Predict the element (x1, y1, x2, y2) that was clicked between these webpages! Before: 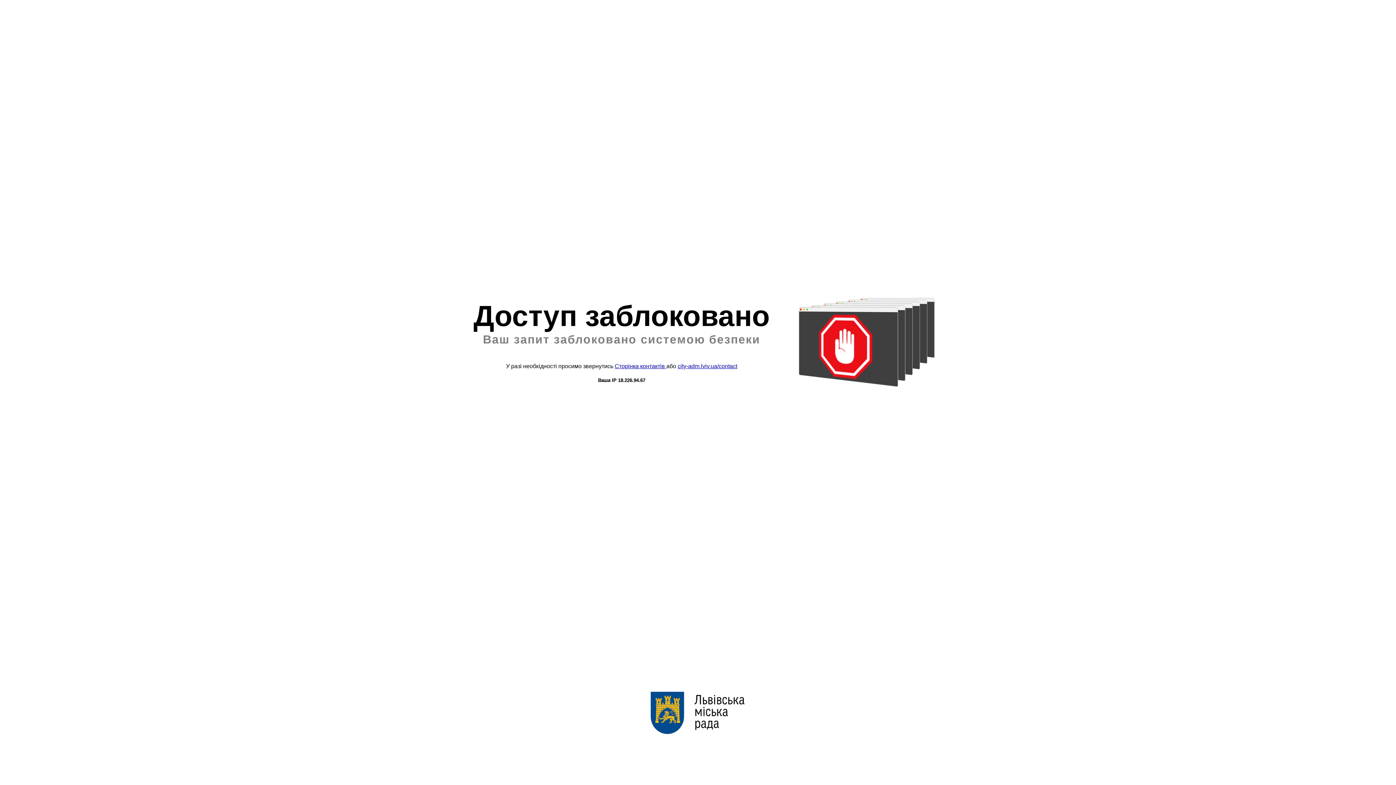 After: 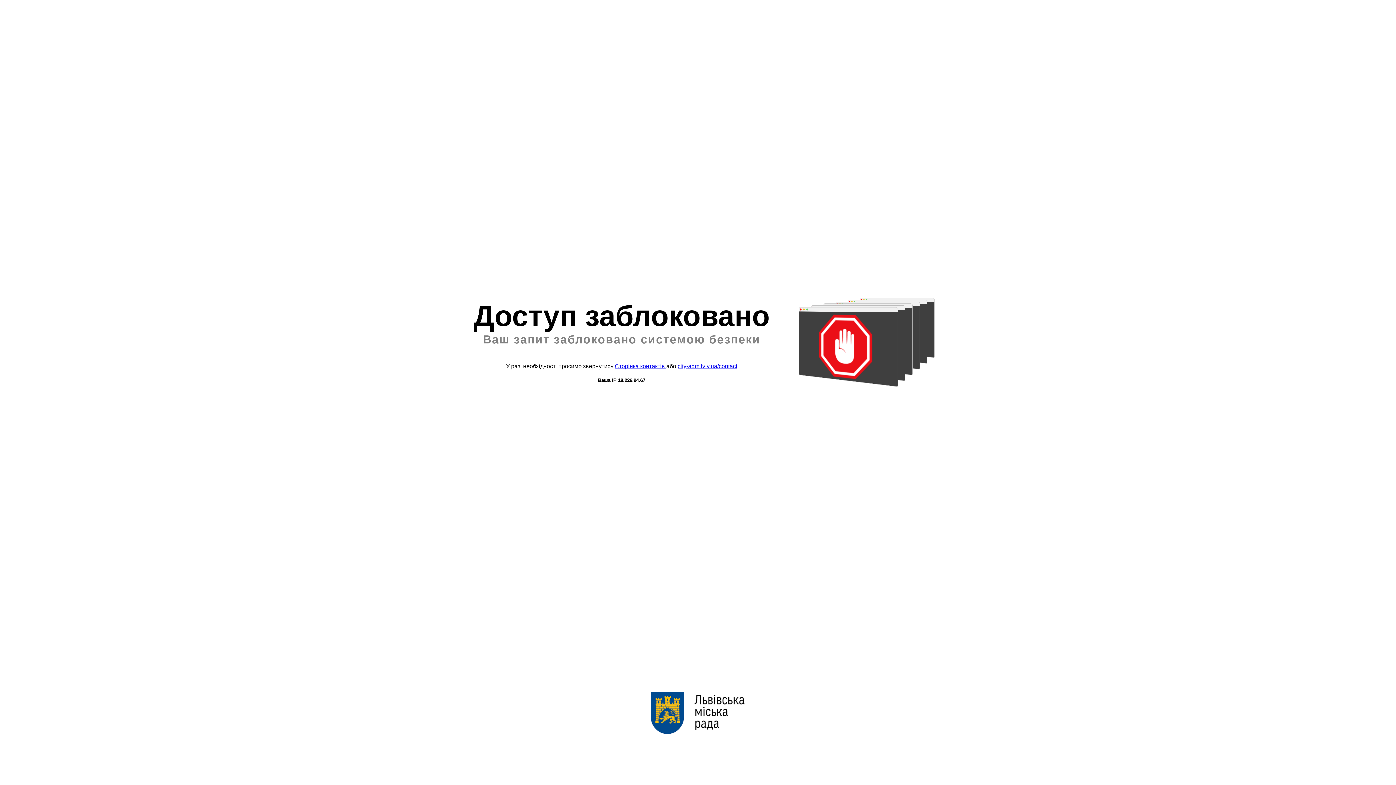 Action: label: city-adm.lviv.ua/contact bbox: (677, 363, 737, 369)